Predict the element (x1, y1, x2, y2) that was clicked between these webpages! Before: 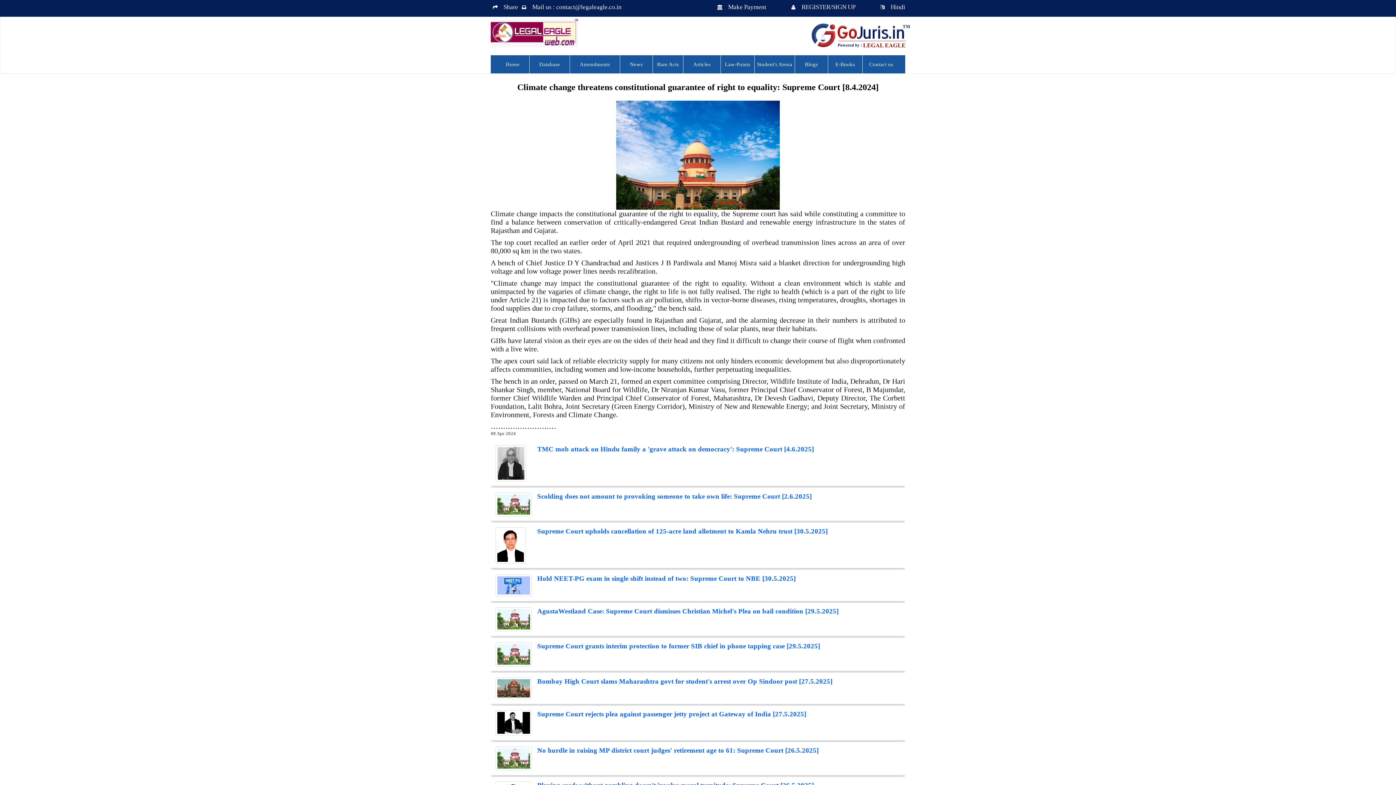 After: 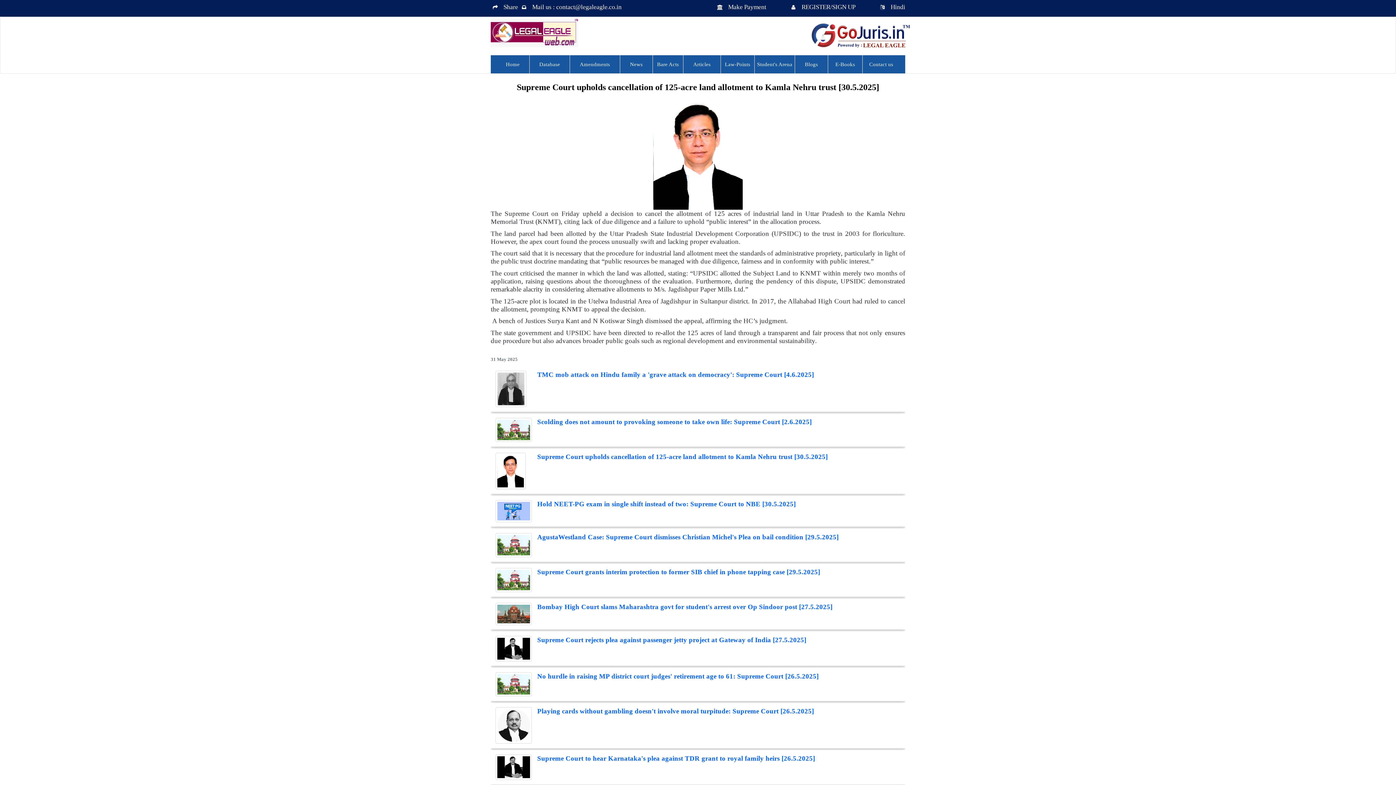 Action: label: Supreme Court upholds cancellation of 125-acre land allotment to Kamla Nehru trust [30.5.2025] bbox: (537, 527, 827, 535)